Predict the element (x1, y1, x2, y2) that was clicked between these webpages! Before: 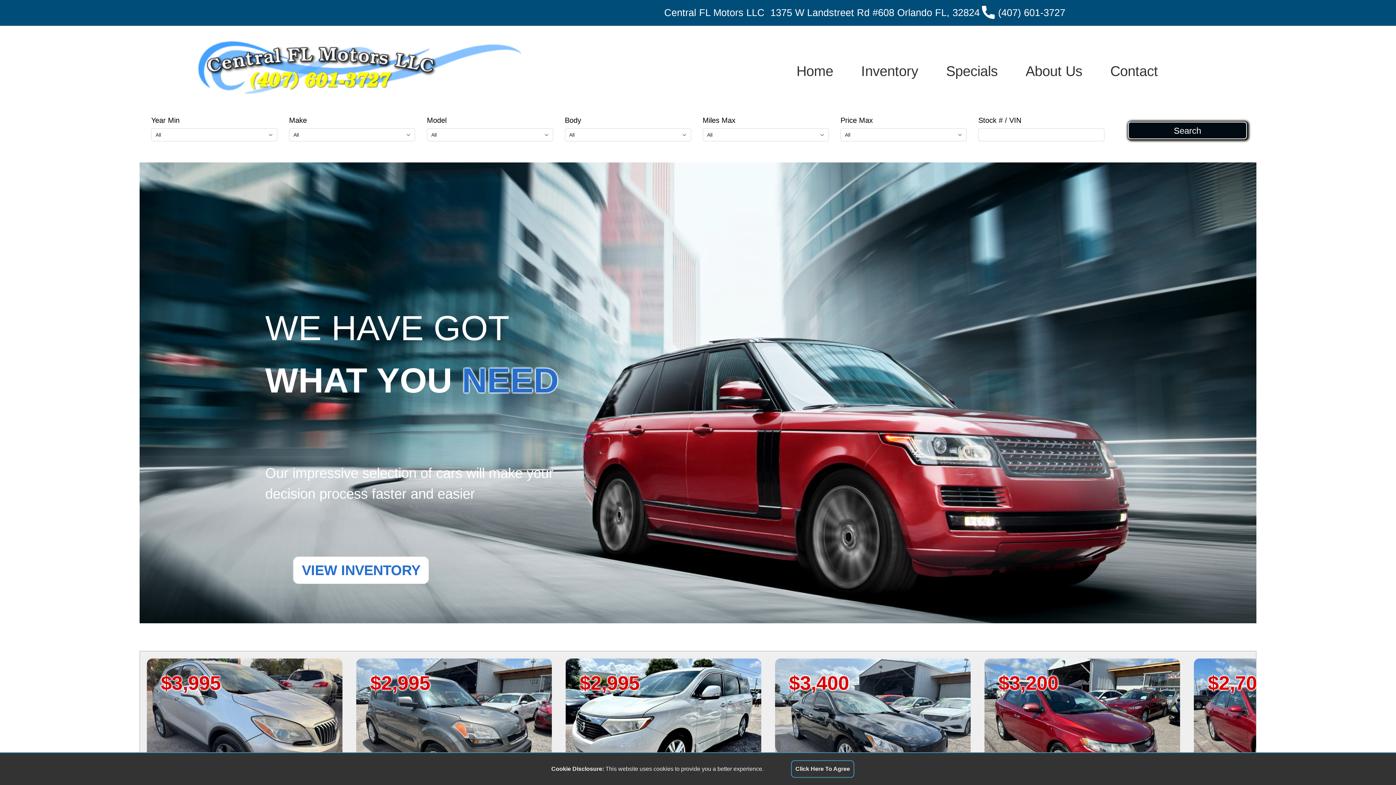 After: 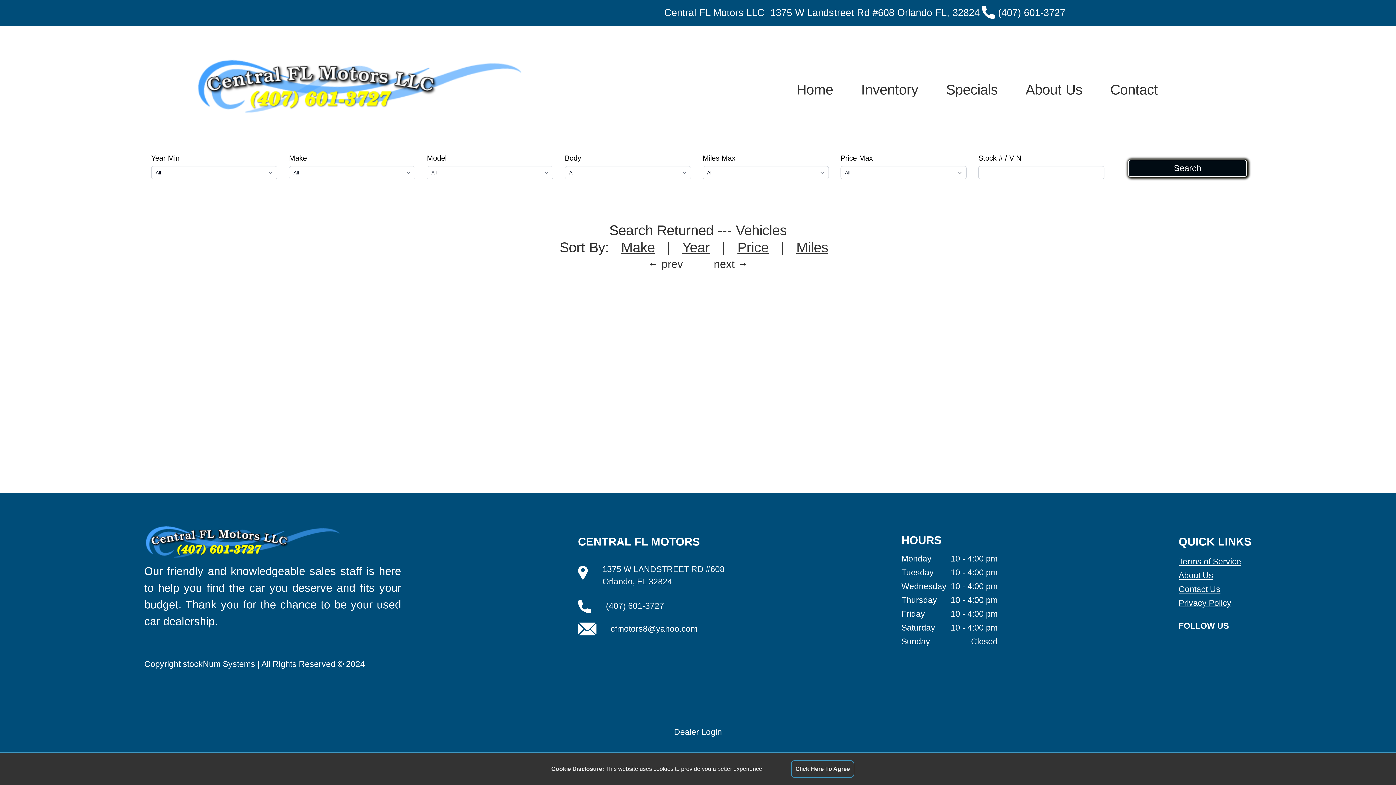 Action: bbox: (932, 57, 1011, 84) label: Specials